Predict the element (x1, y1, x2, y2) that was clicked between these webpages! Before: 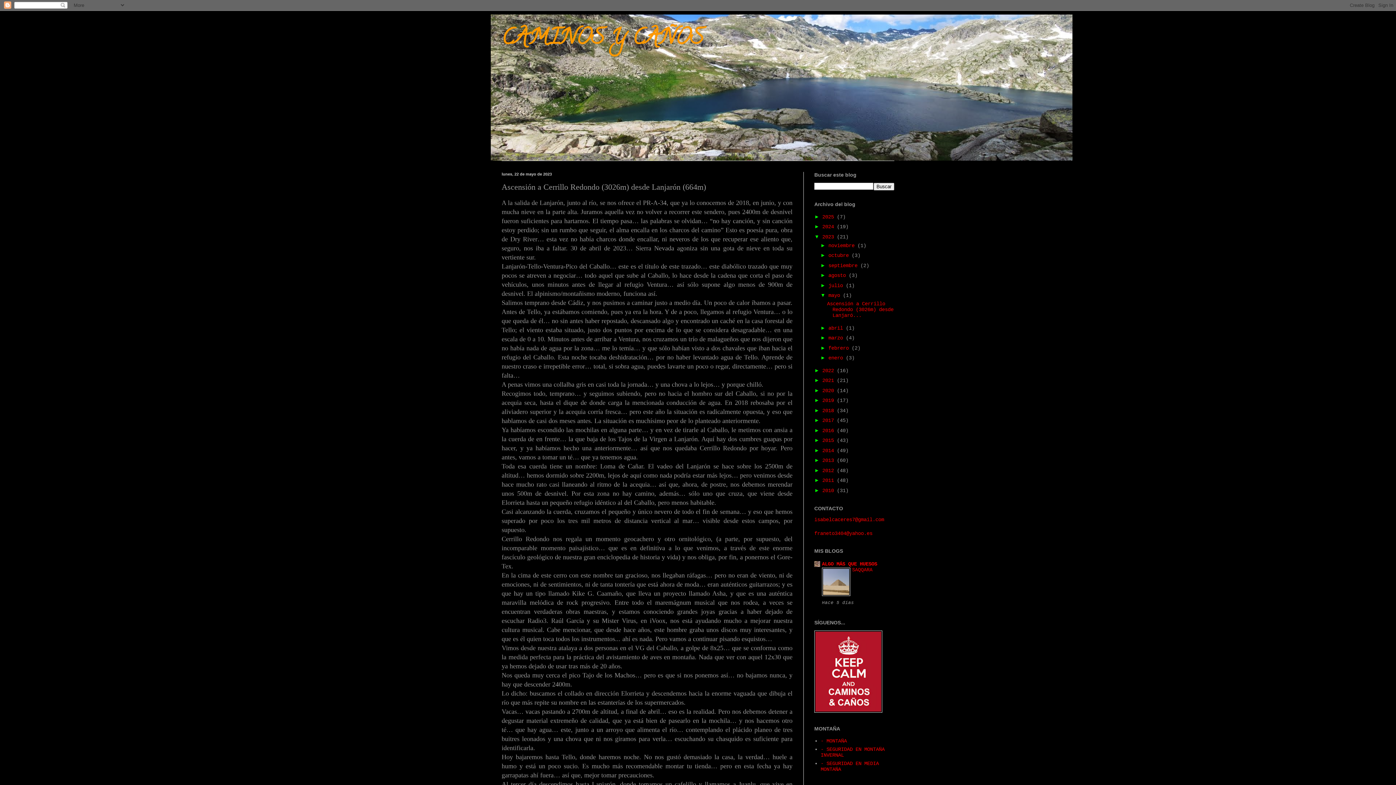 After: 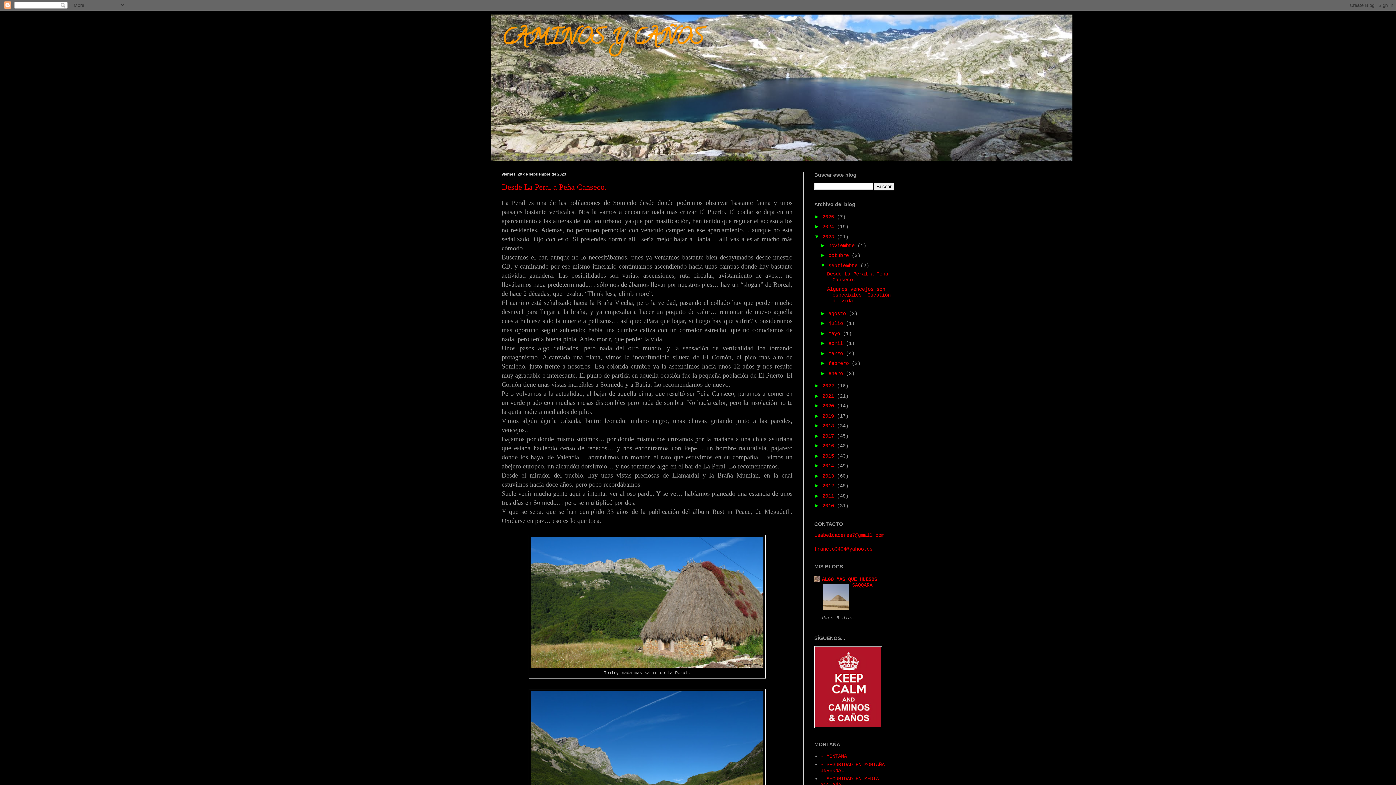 Action: label: septiembre  bbox: (828, 262, 860, 268)